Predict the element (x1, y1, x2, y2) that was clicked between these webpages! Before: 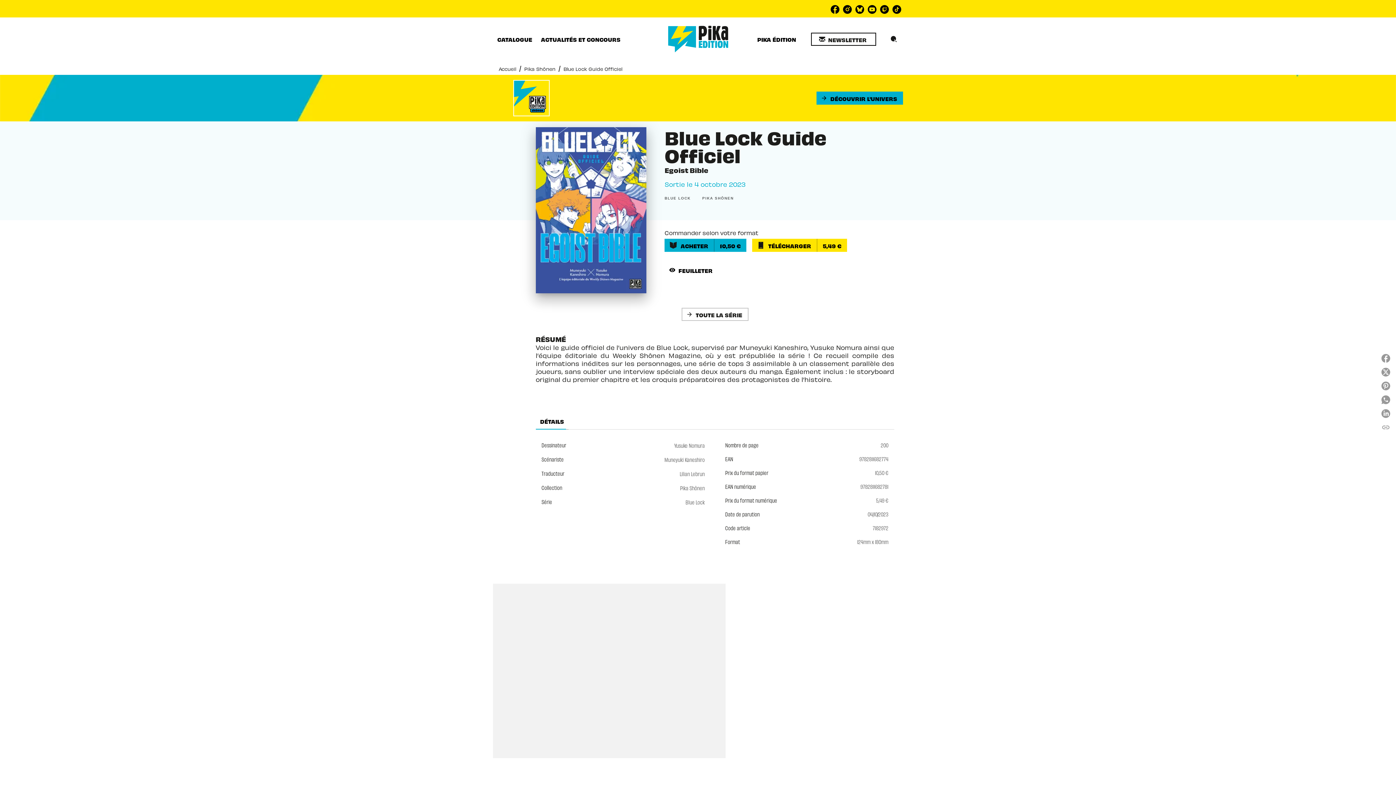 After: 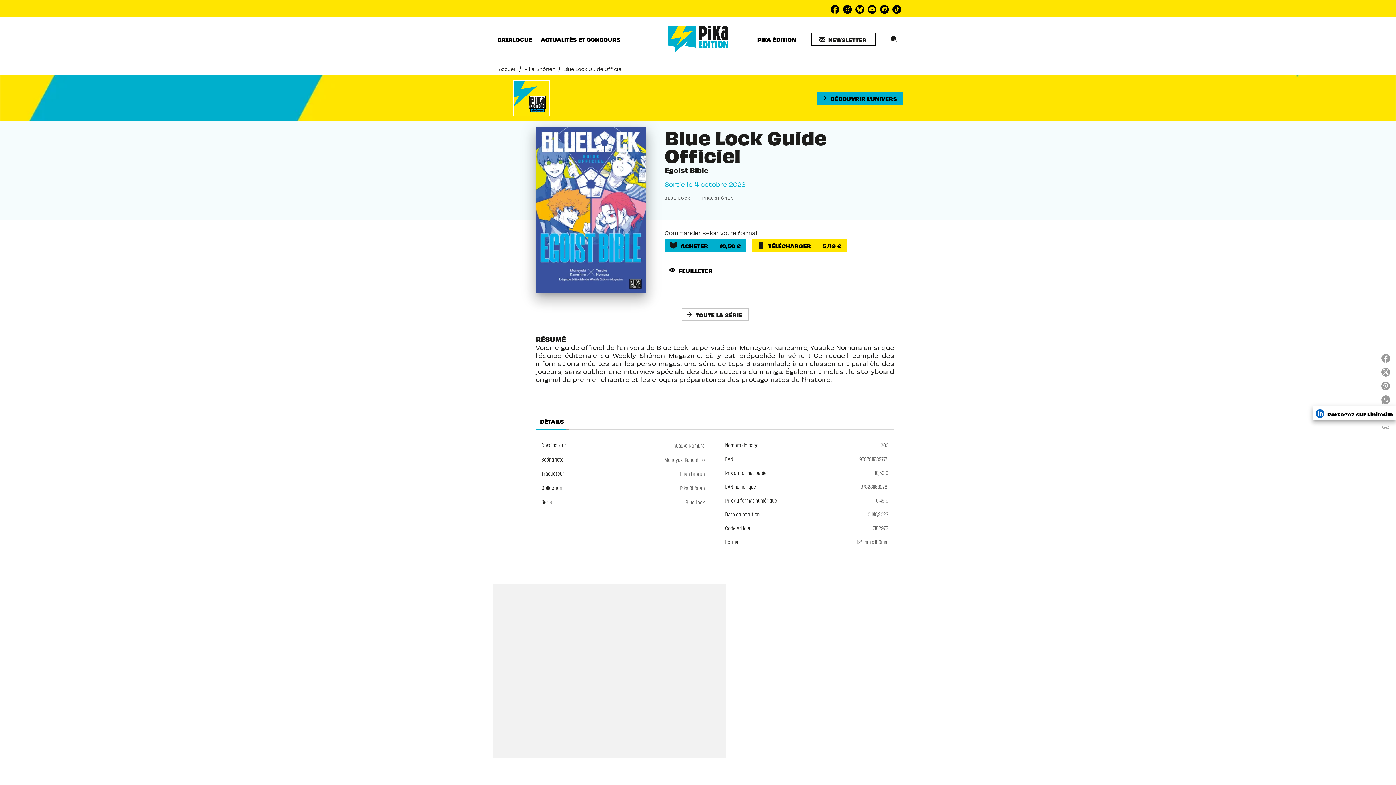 Action: label: Partagez sur LinkedIn bbox: (1378, 406, 1396, 420)